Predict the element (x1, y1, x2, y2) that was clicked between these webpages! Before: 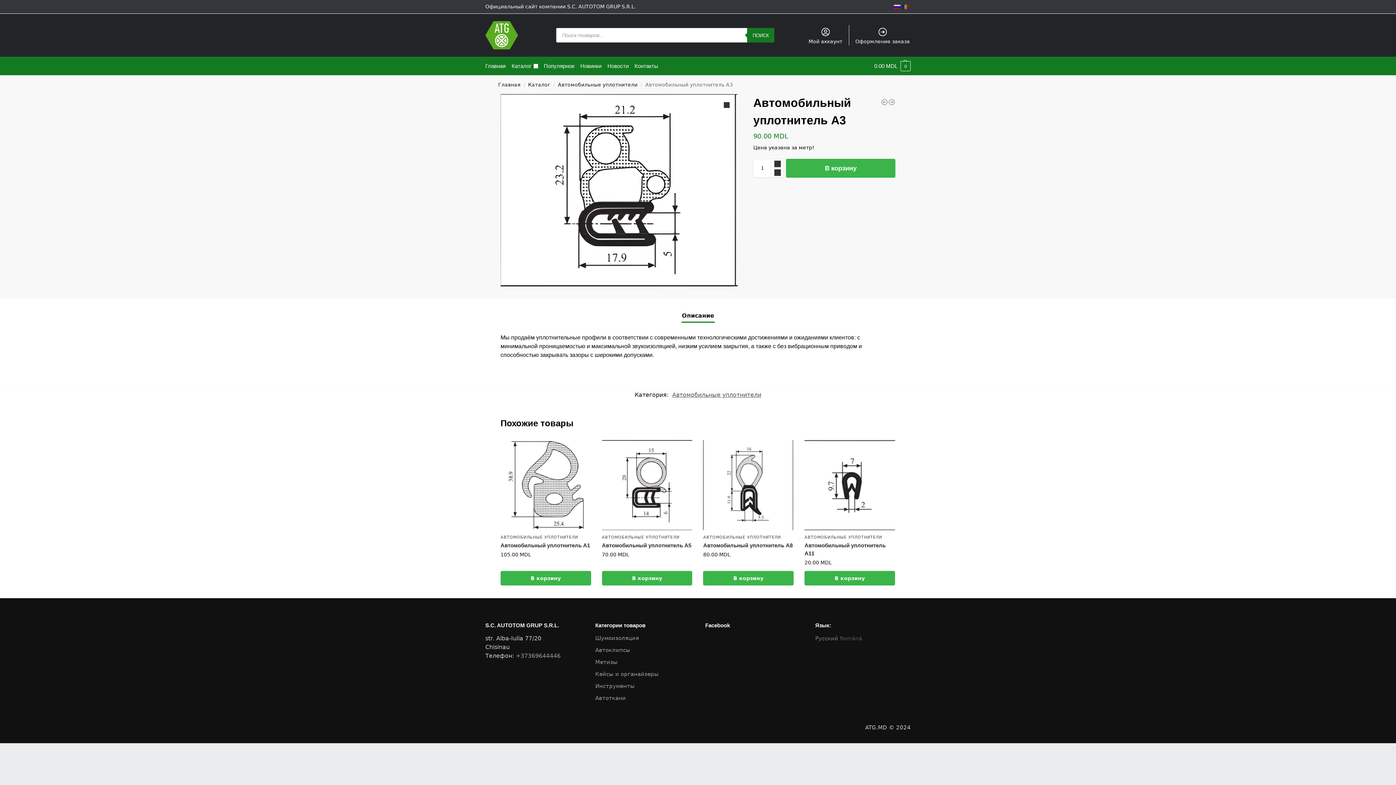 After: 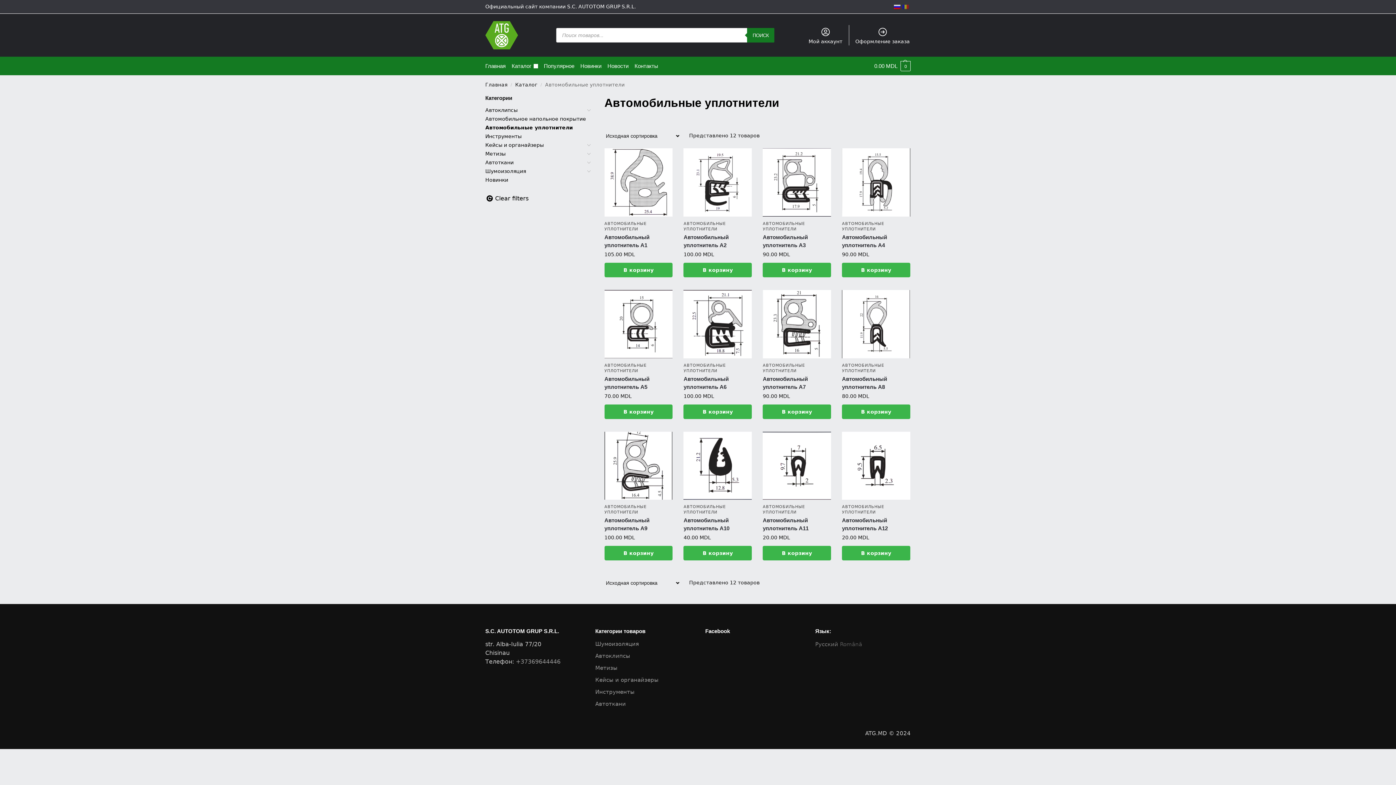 Action: label: АВТОМОБИЛЬНЫЕ УПЛОТНИТЕЛИ bbox: (804, 535, 882, 540)